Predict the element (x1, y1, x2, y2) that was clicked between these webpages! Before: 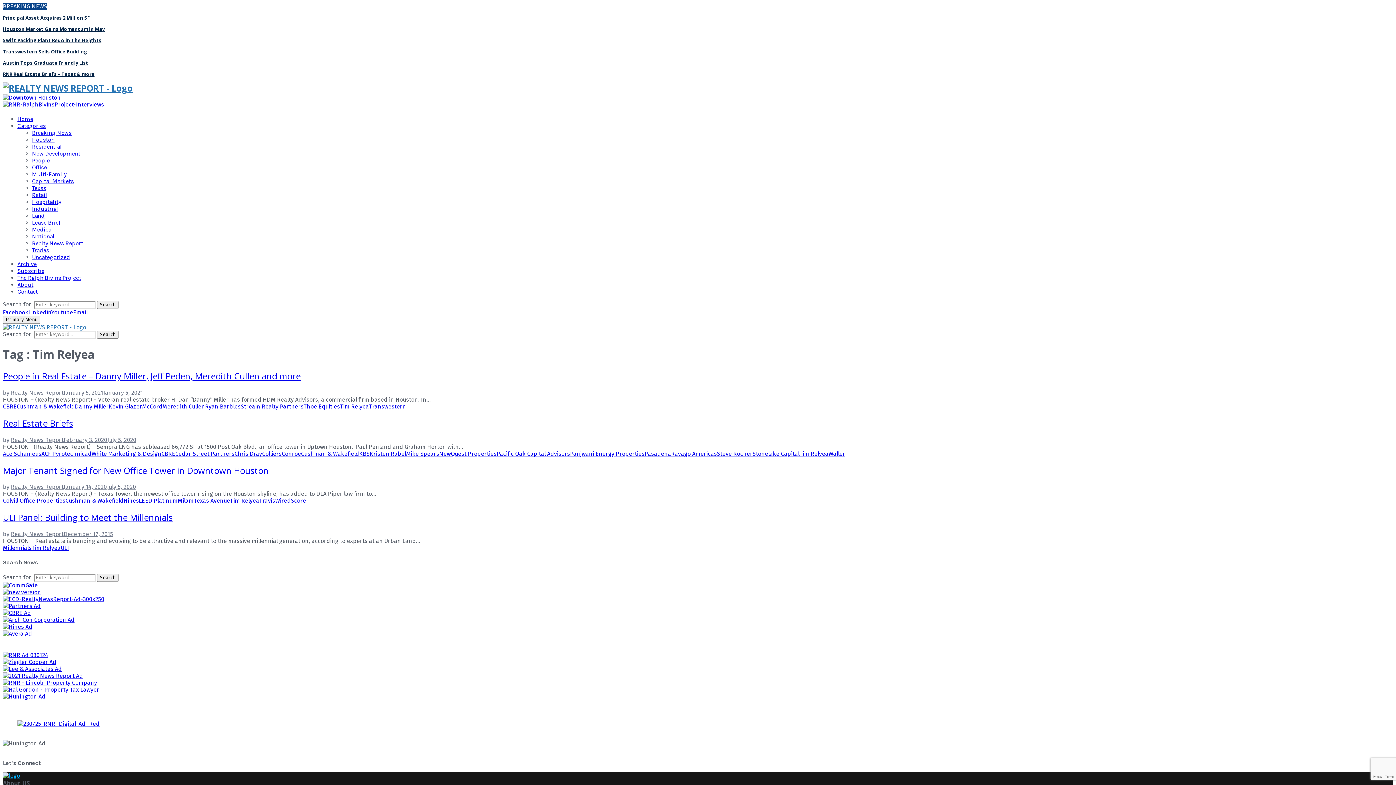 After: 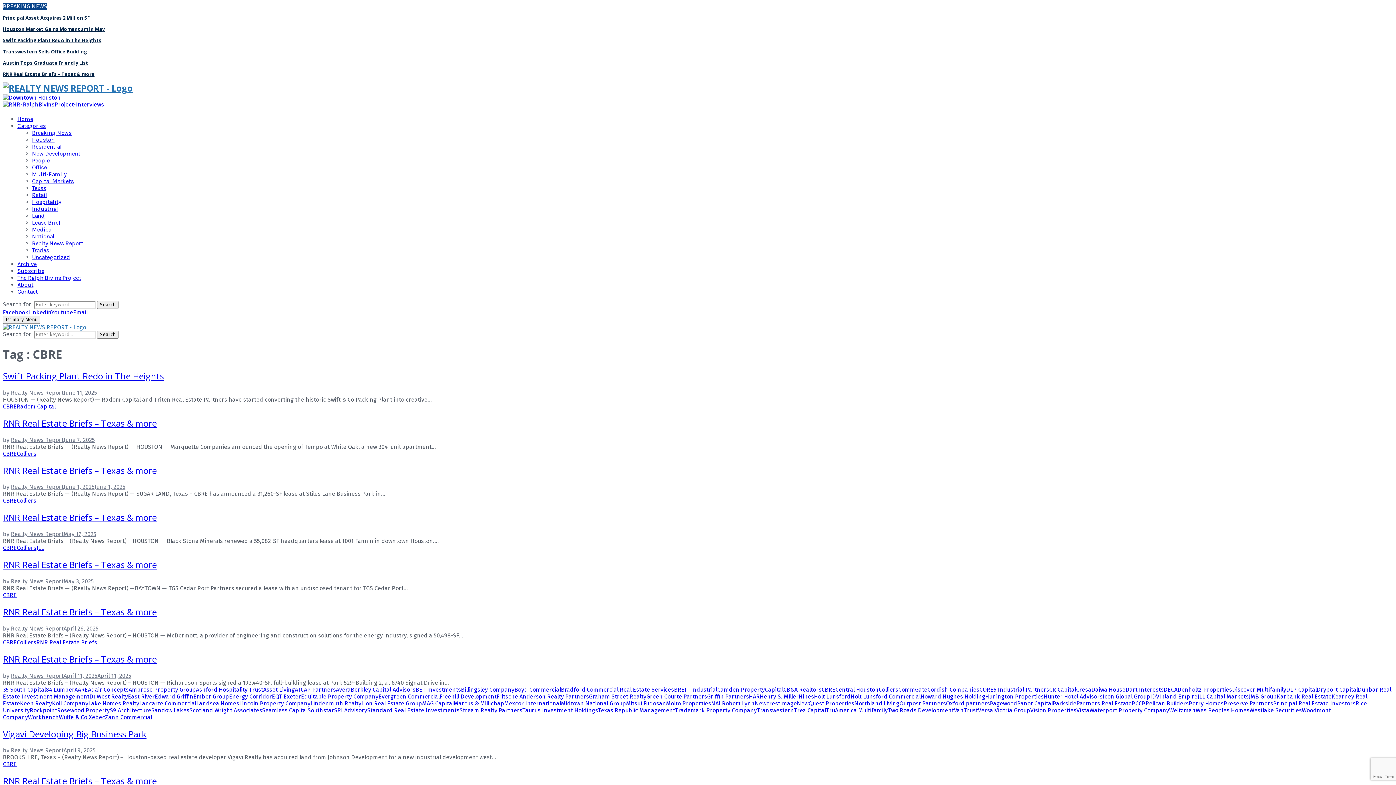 Action: bbox: (2, 403, 16, 410) label: CBRE